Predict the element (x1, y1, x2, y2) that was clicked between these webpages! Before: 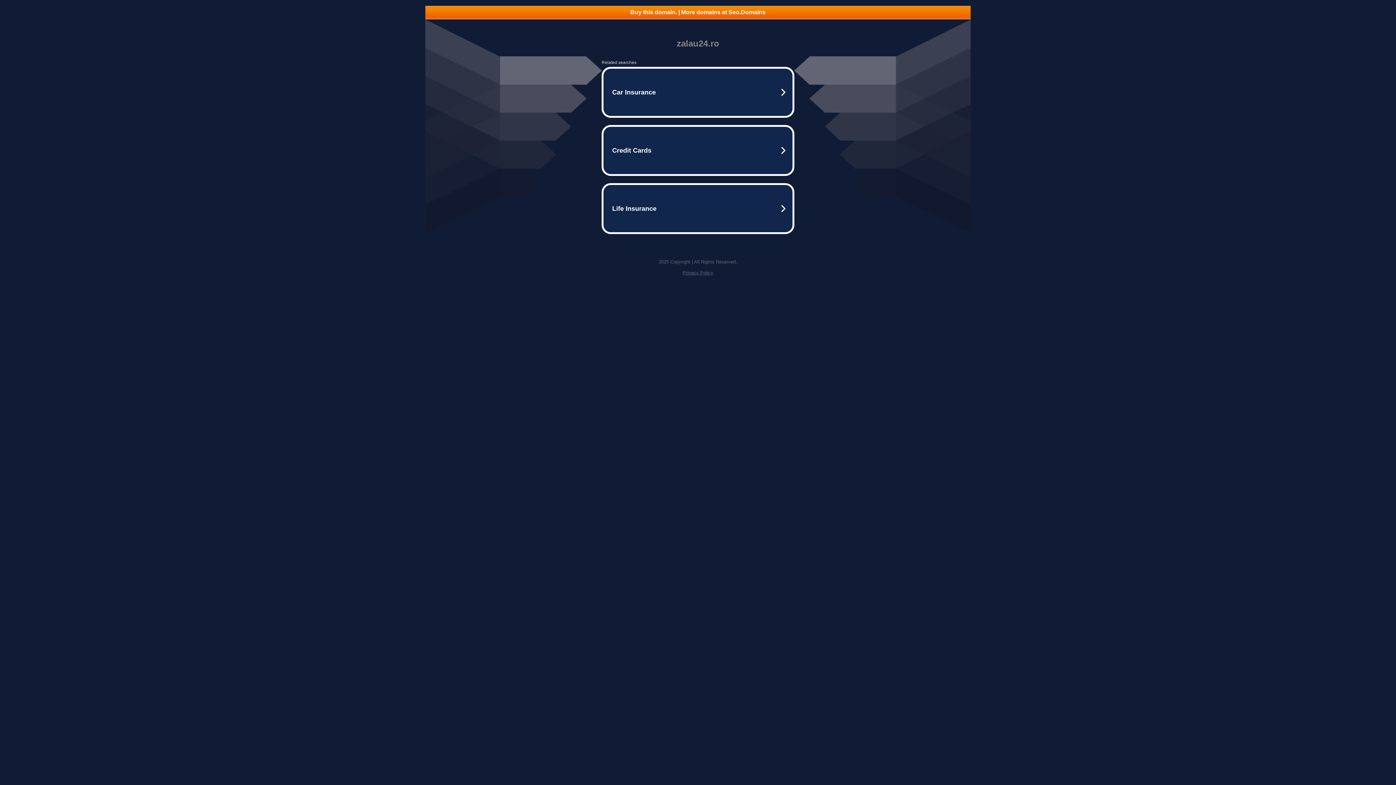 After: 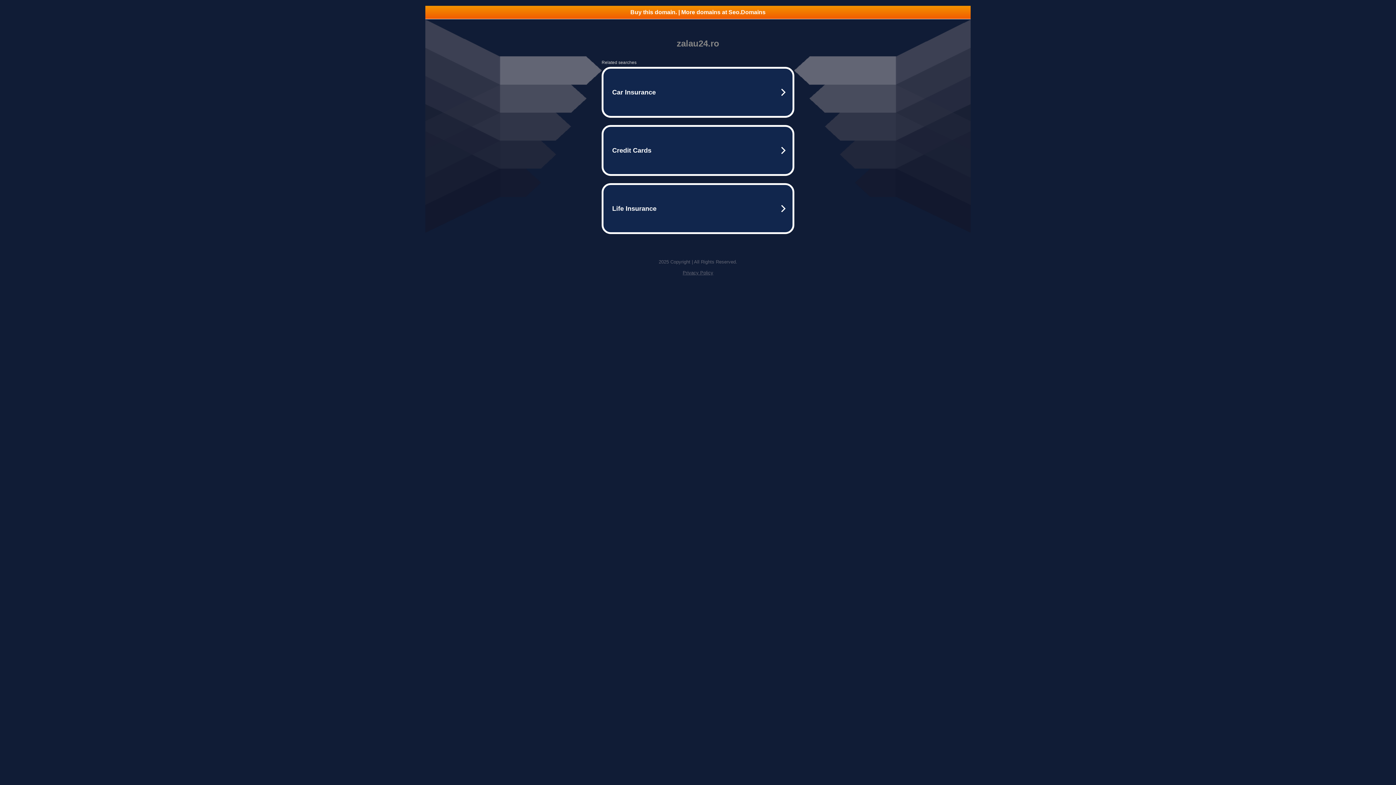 Action: bbox: (682, 270, 713, 275) label: Privacy Policy